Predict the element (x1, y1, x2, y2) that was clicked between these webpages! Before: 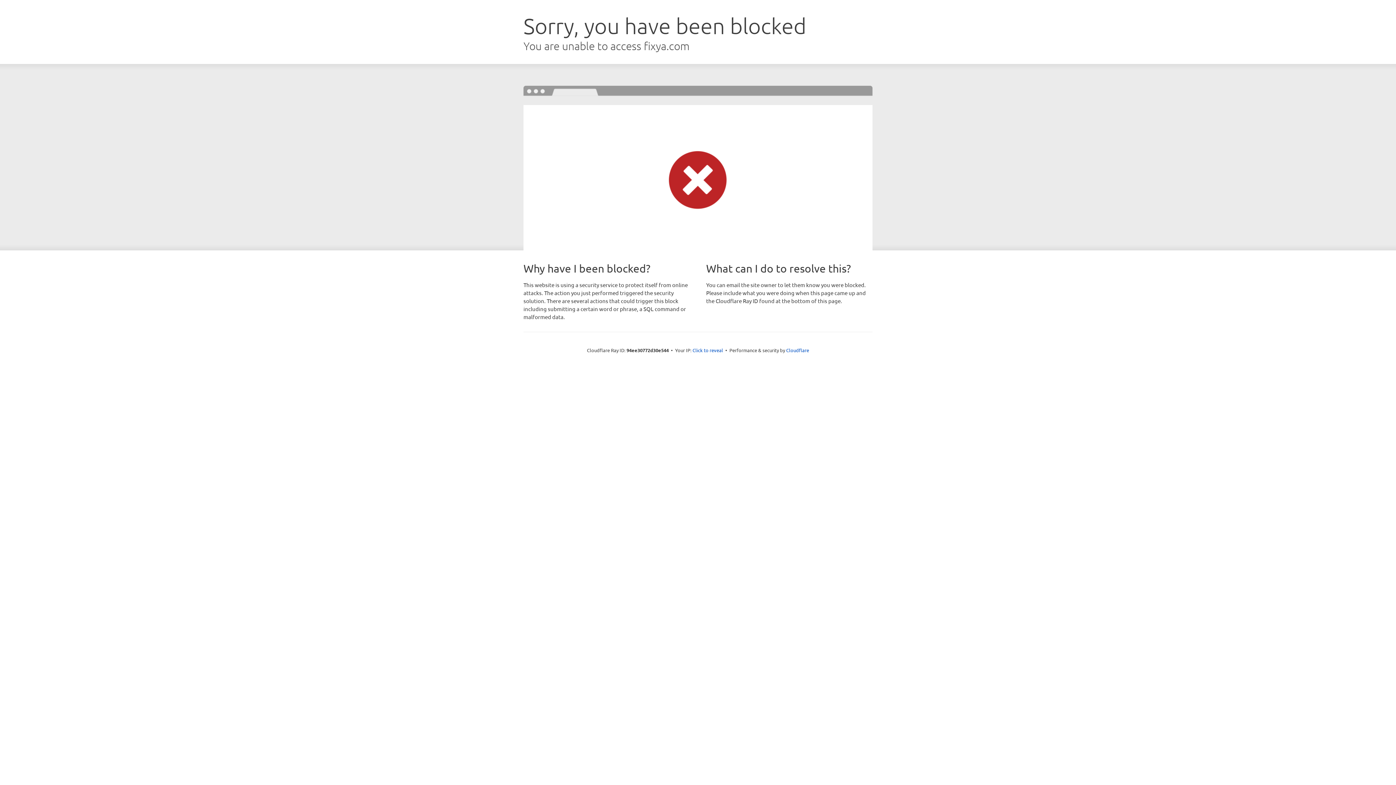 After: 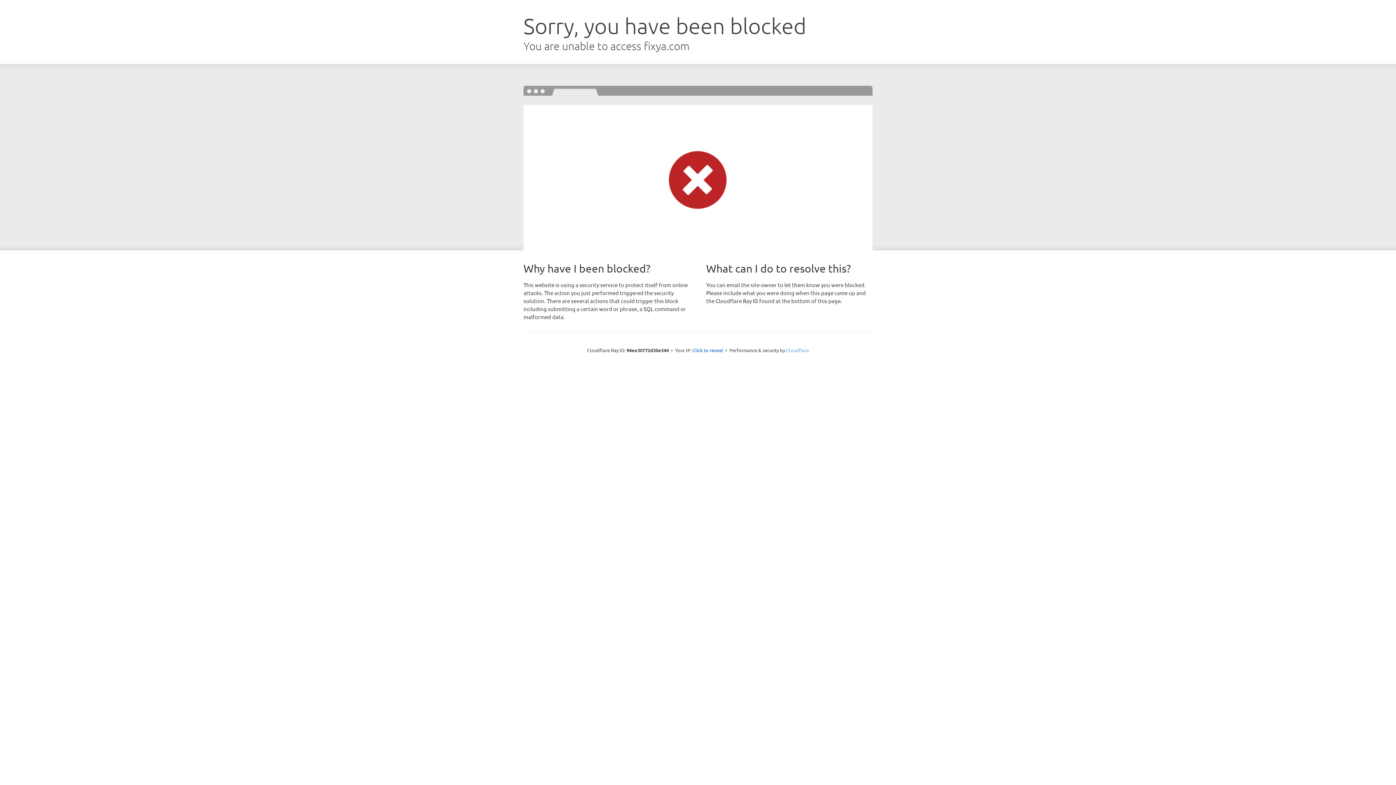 Action: bbox: (786, 347, 809, 353) label: Cloudflare